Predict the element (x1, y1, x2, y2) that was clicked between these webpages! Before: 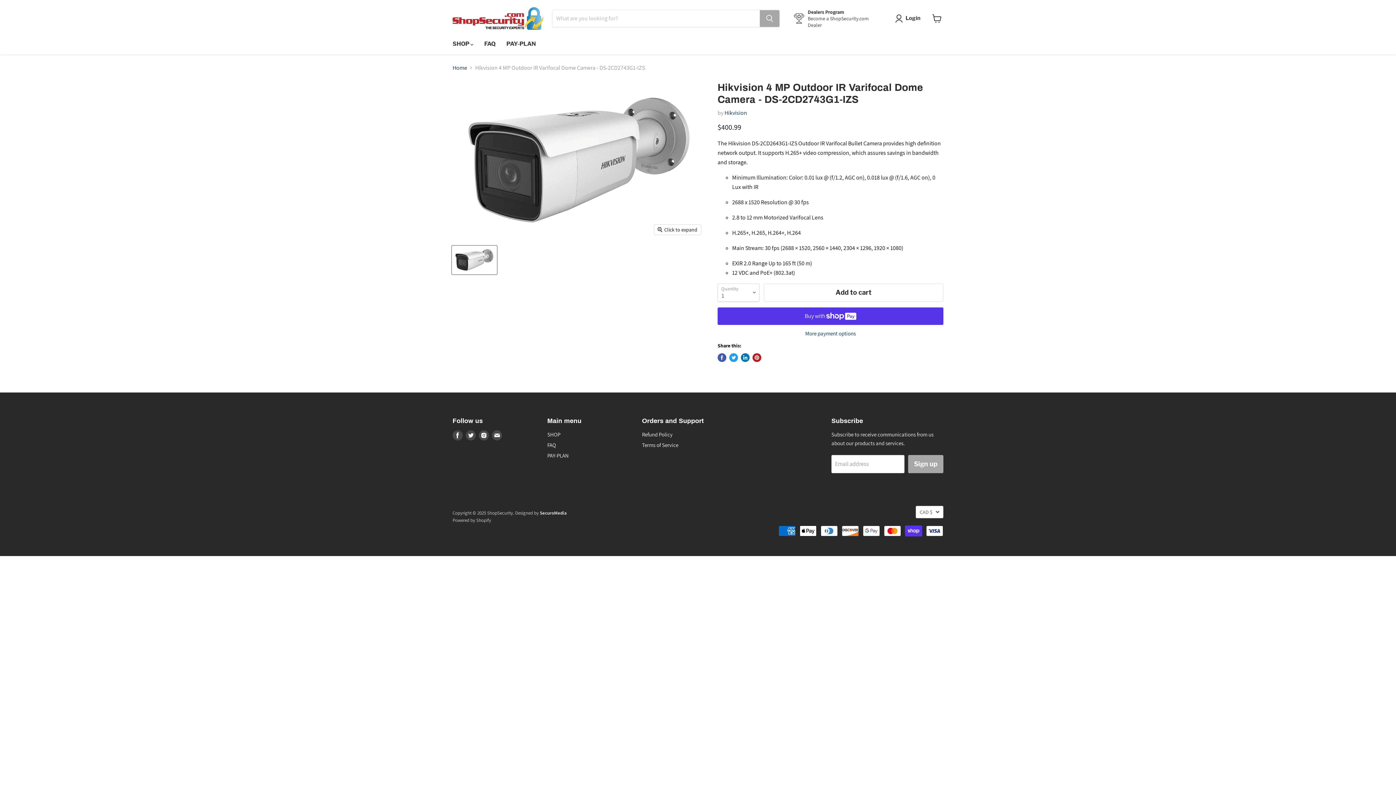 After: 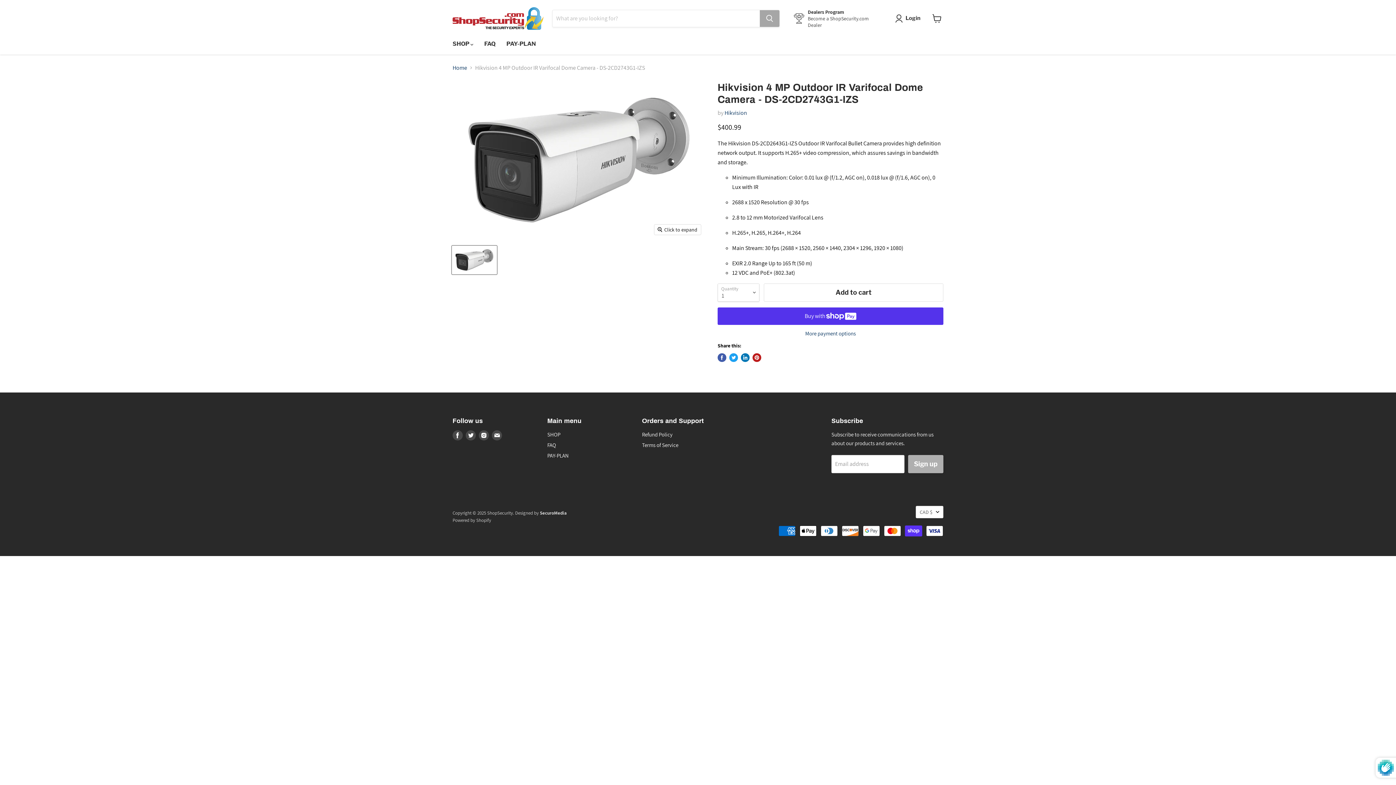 Action: bbox: (908, 455, 943, 473) label: Sign up